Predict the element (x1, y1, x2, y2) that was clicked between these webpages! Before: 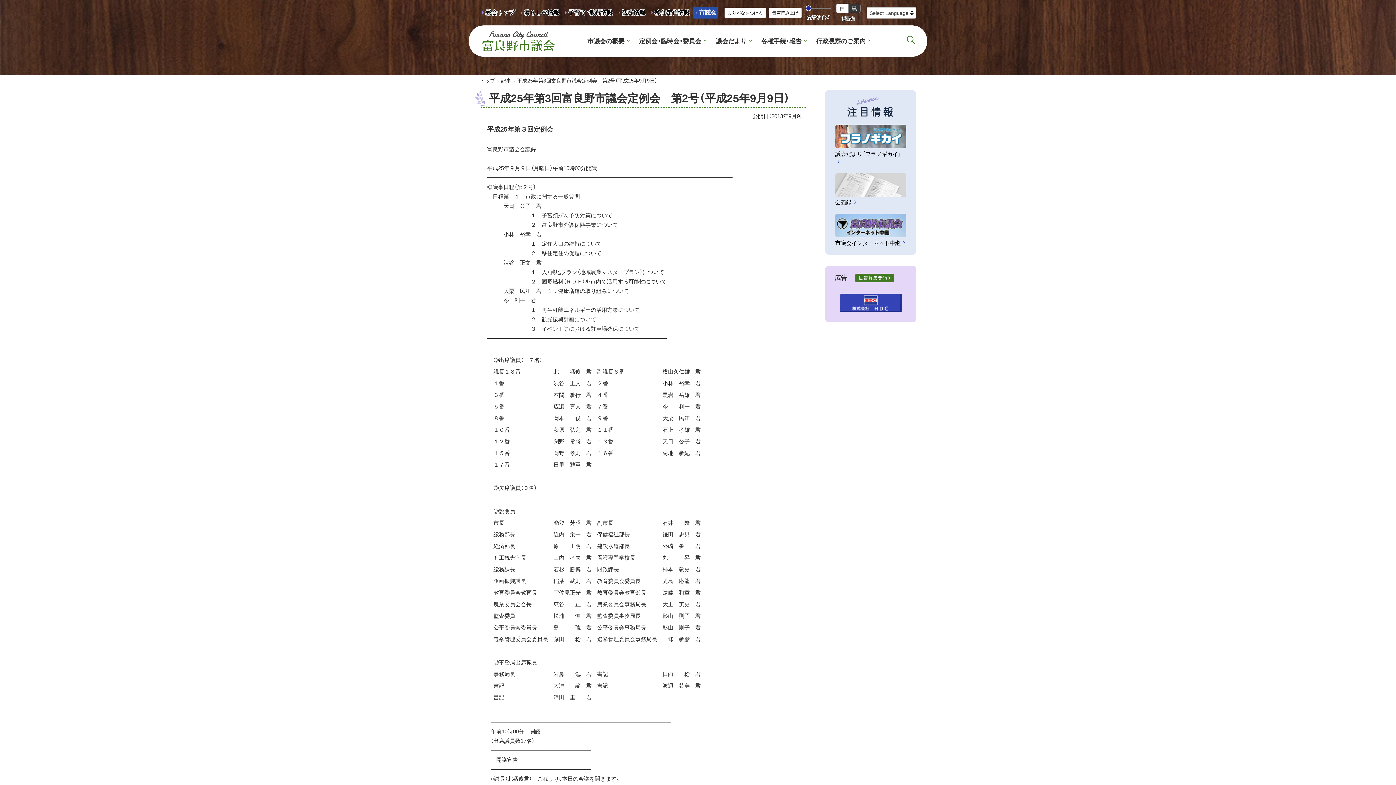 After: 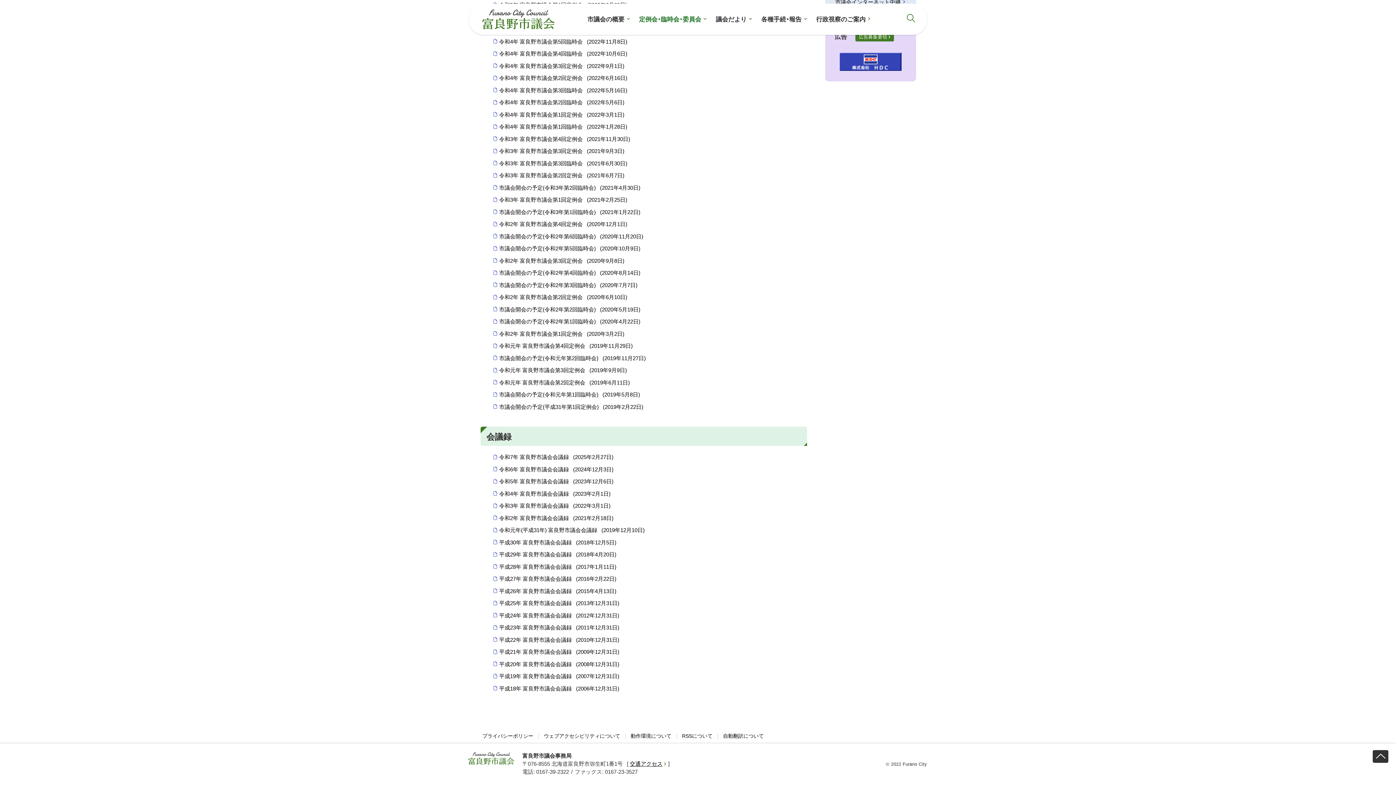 Action: bbox: (835, 173, 906, 206) label: 会義録